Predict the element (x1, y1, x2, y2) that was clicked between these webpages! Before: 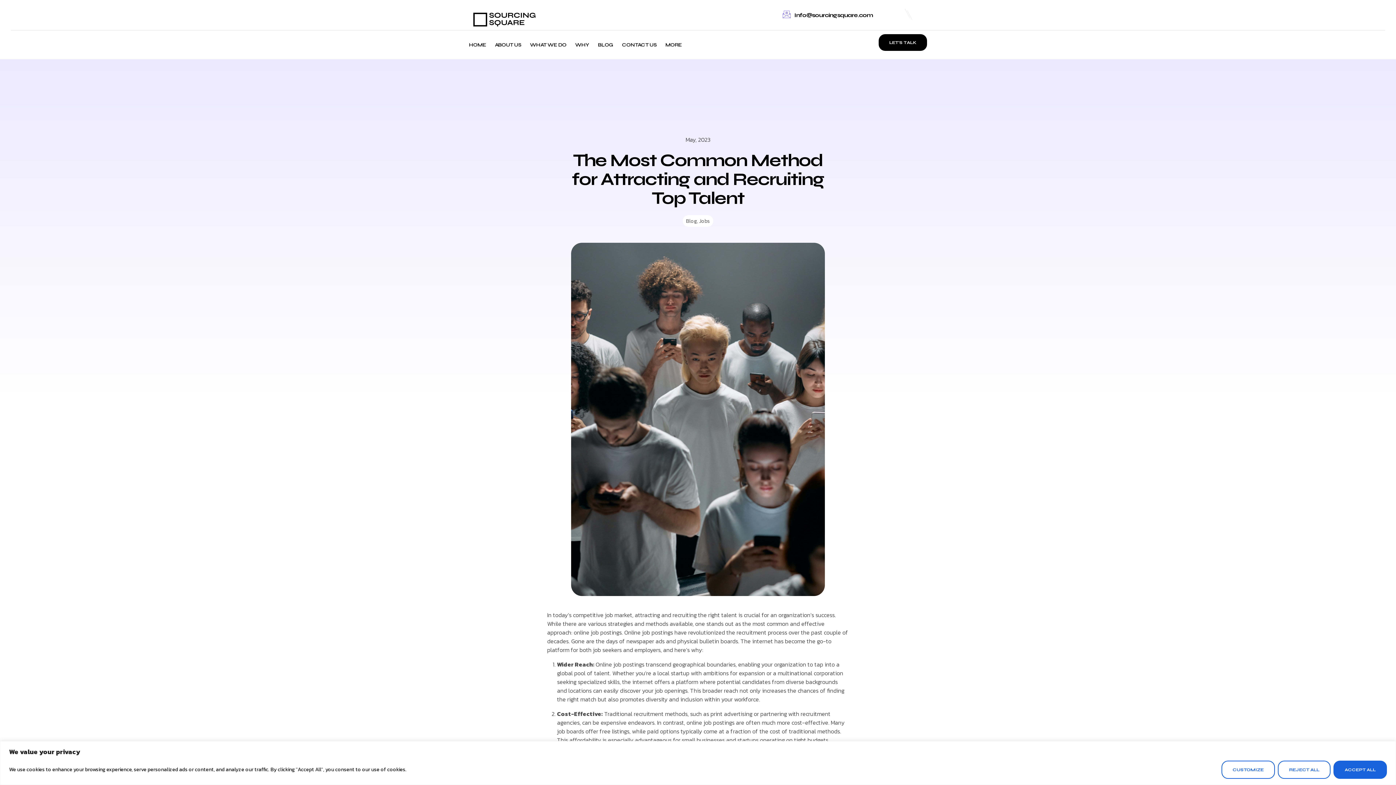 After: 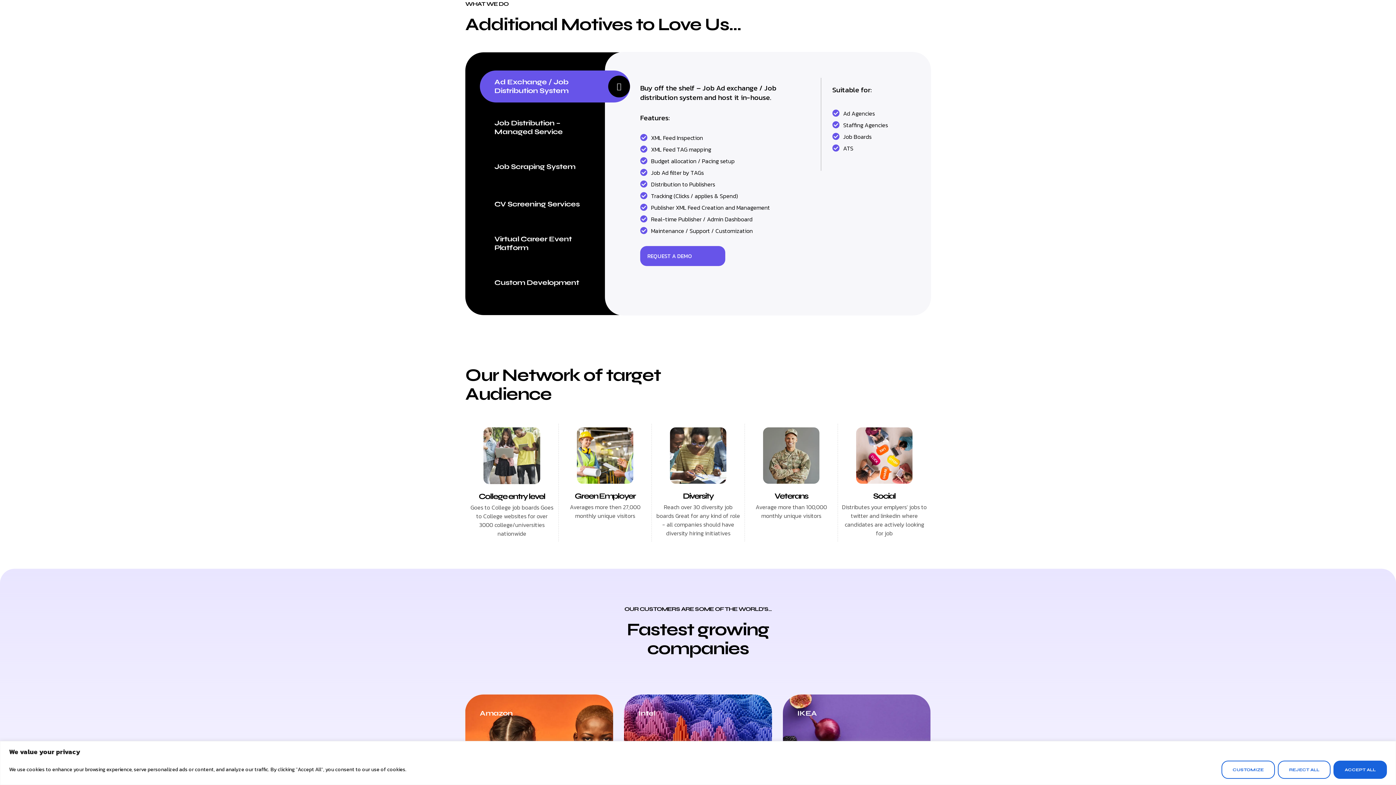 Action: bbox: (530, 34, 566, 55) label: WHAT WE DO